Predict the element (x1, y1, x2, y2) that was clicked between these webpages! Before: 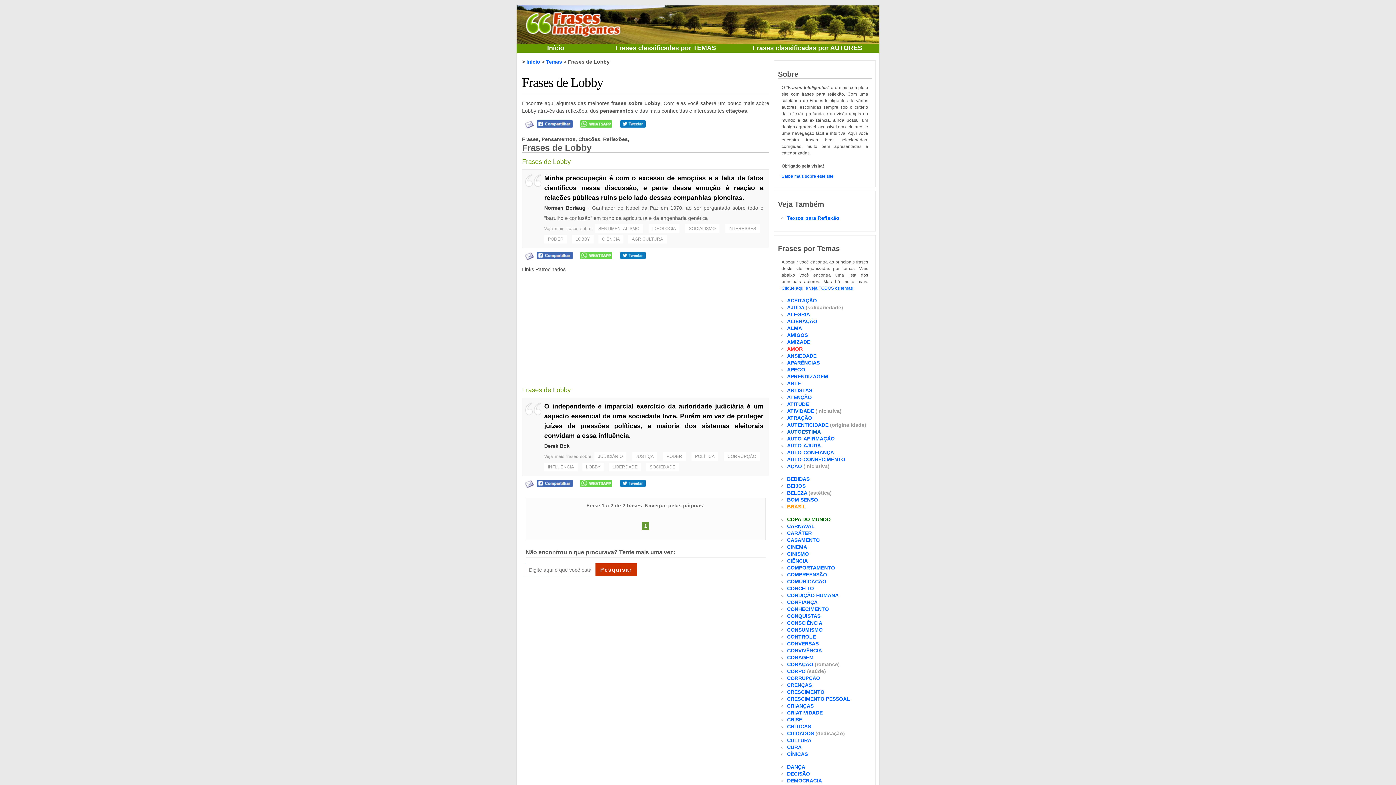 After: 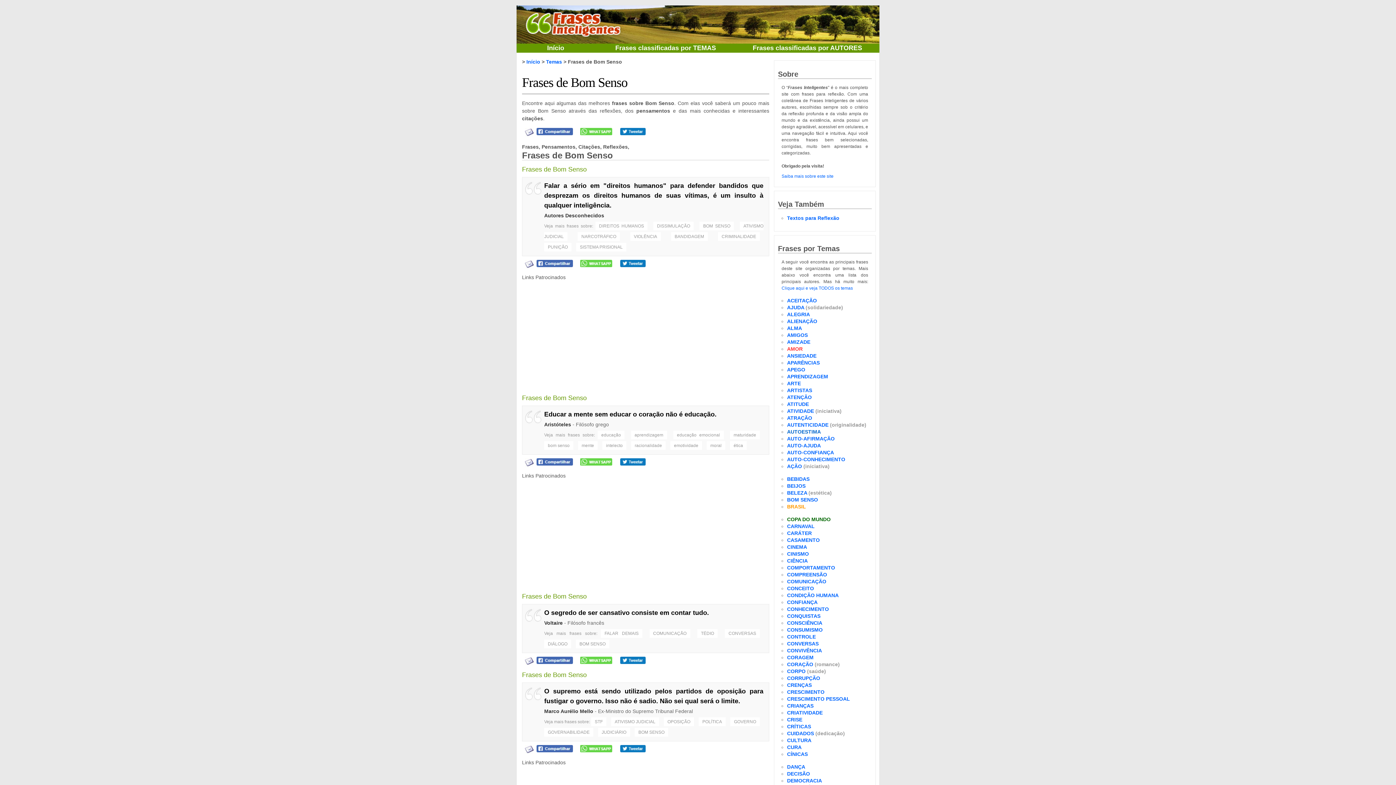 Action: bbox: (787, 497, 818, 502) label: BOM SENSO